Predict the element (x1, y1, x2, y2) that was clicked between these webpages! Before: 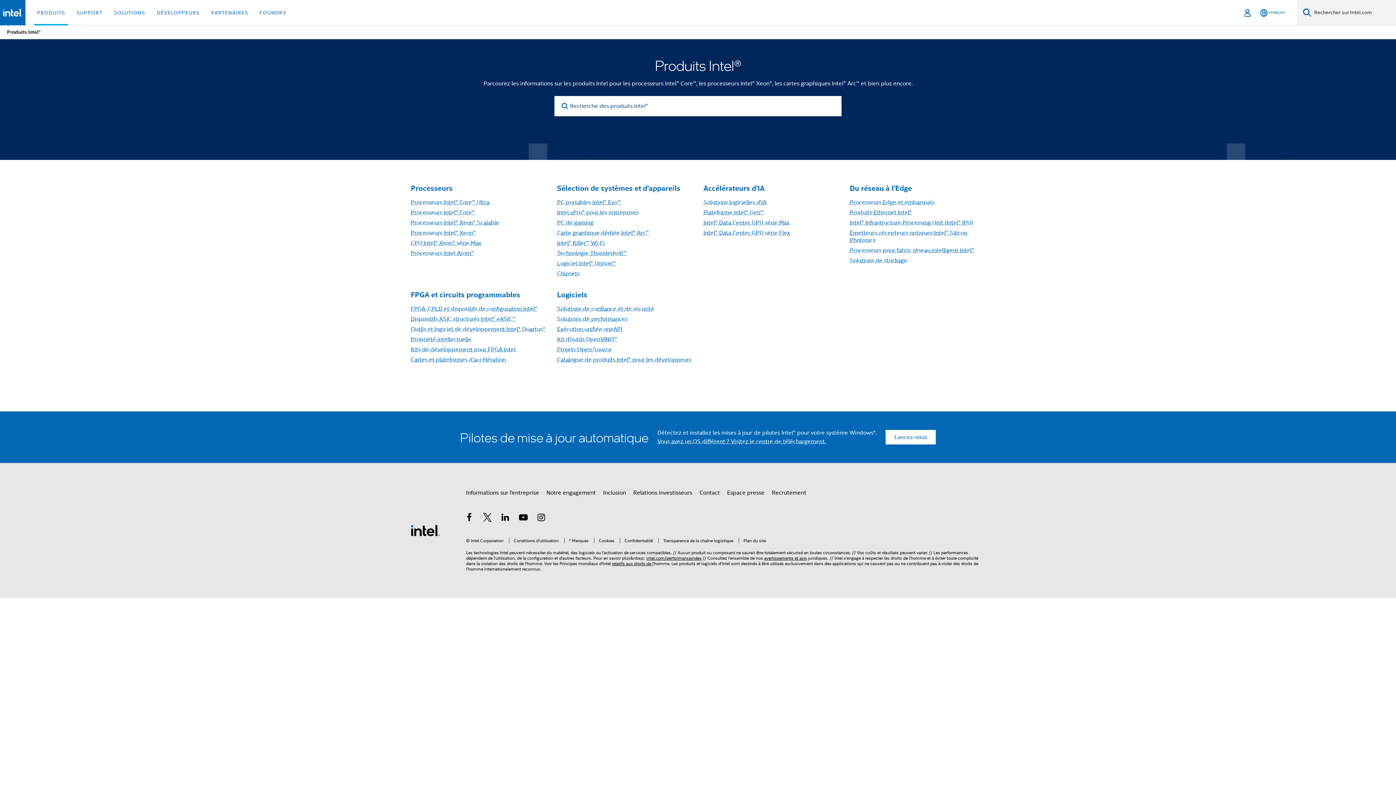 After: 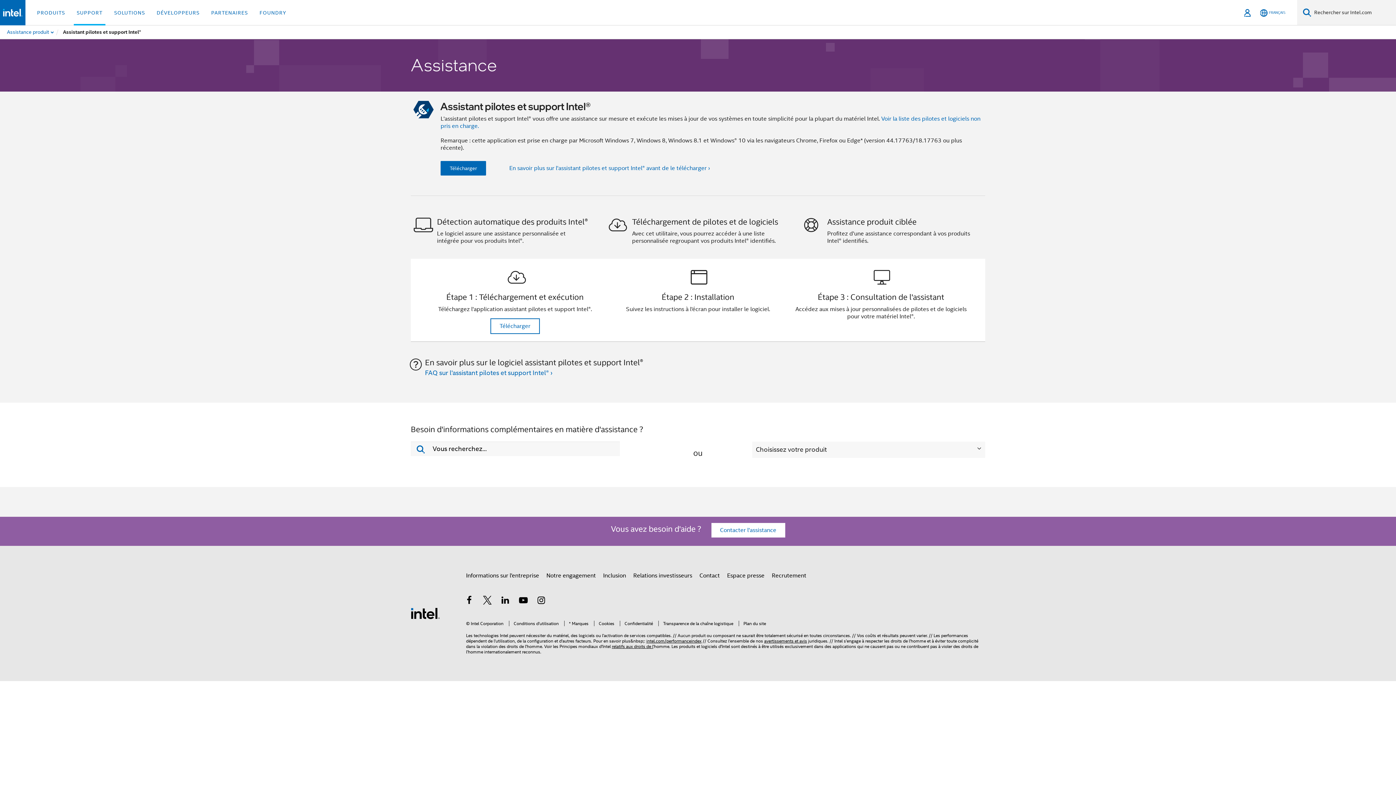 Action: bbox: (885, 430, 936, 444) label: Lancez-vous